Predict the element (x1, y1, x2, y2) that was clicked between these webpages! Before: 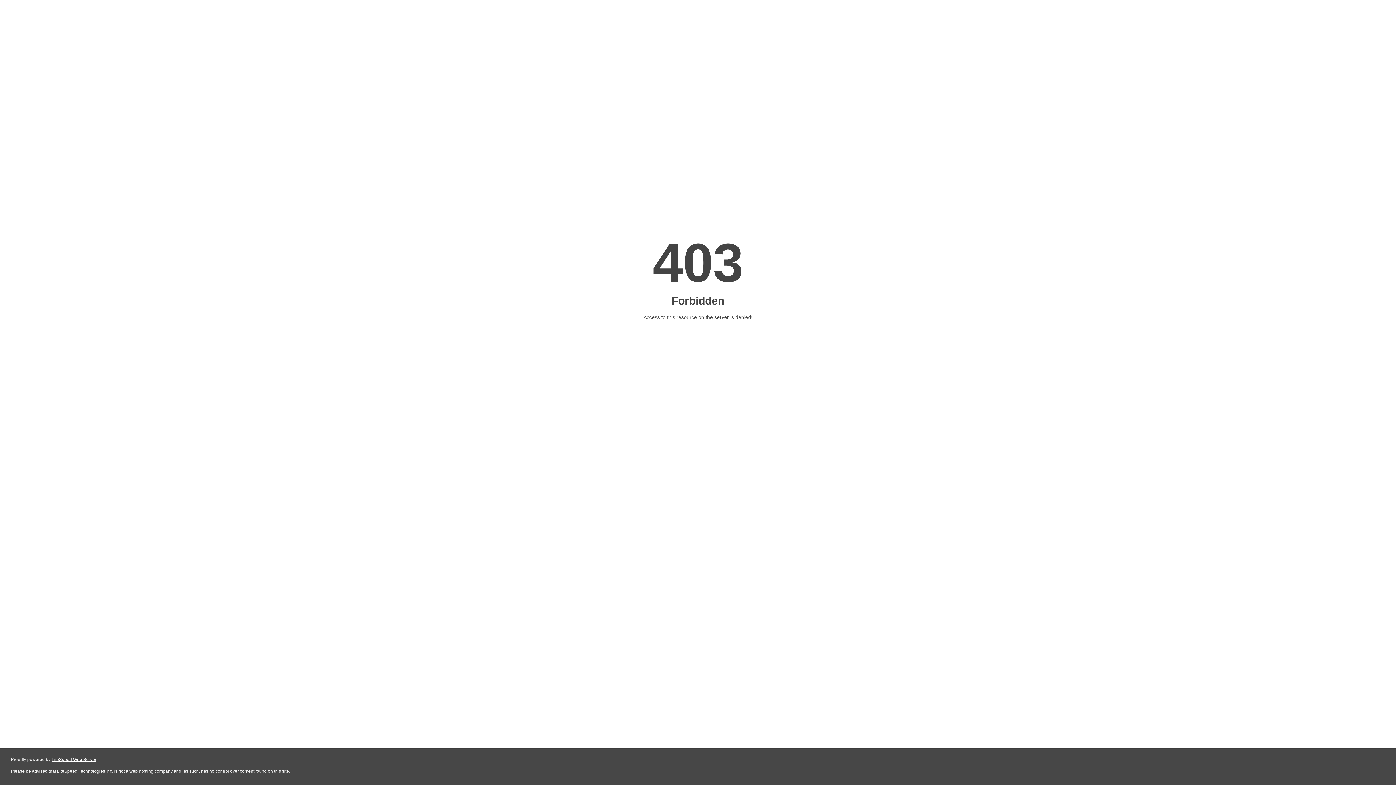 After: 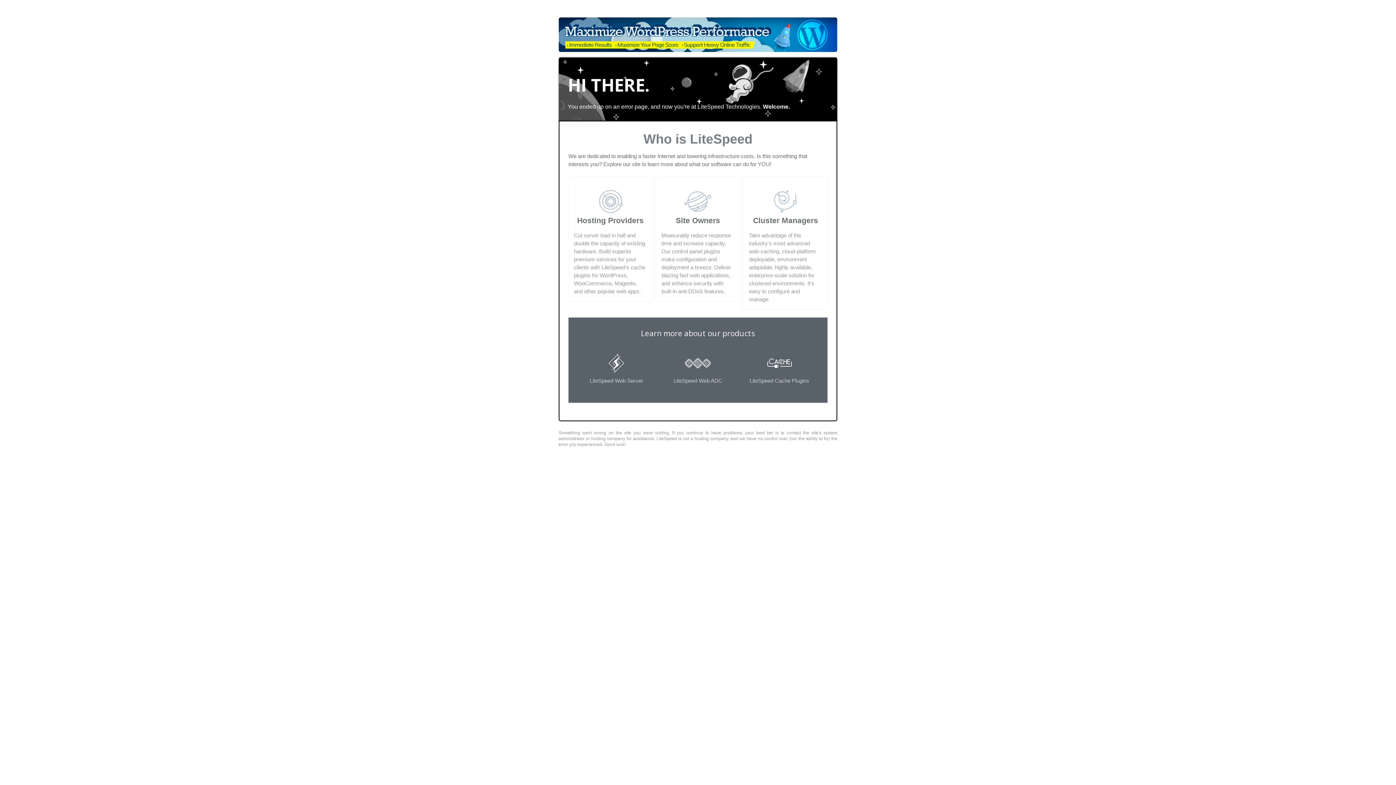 Action: bbox: (51, 757, 96, 762) label: LiteSpeed Web Server